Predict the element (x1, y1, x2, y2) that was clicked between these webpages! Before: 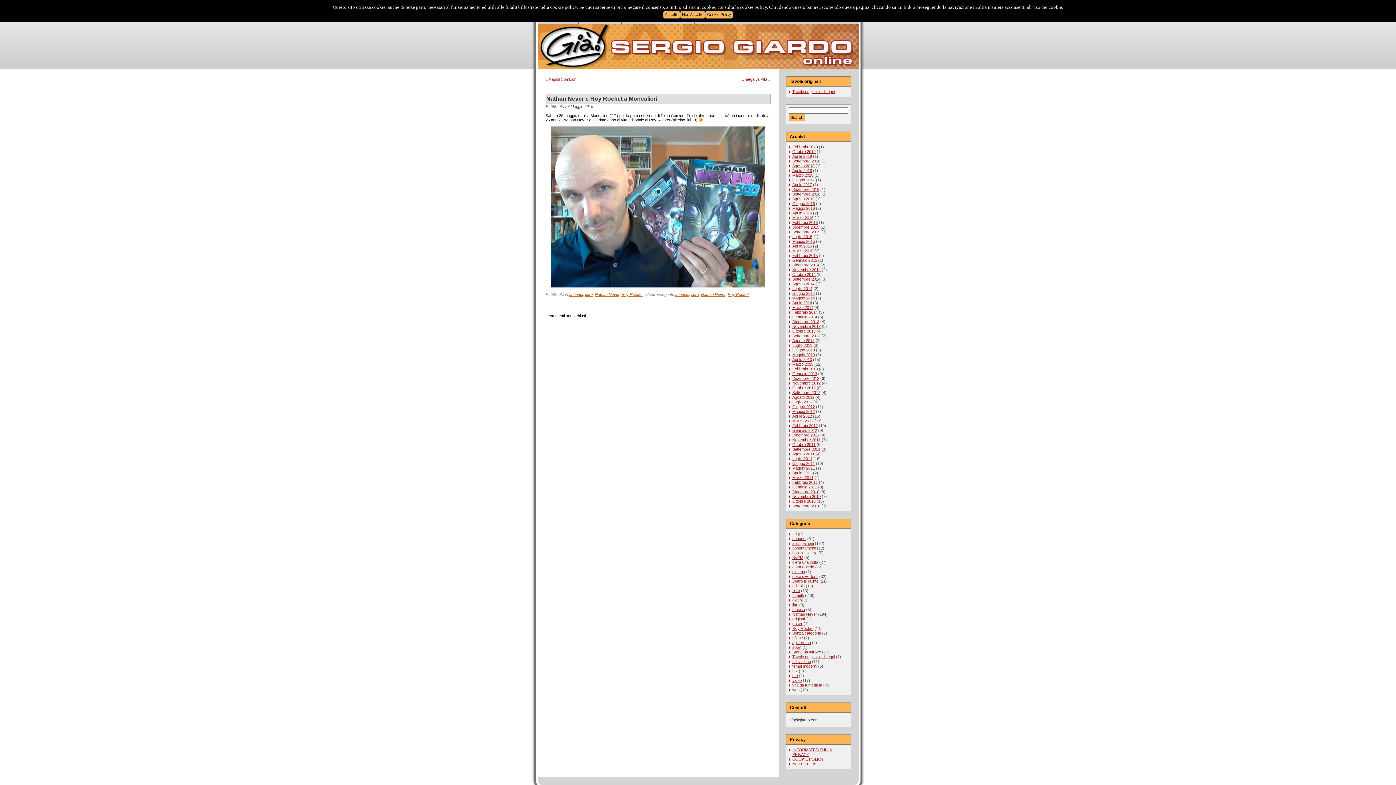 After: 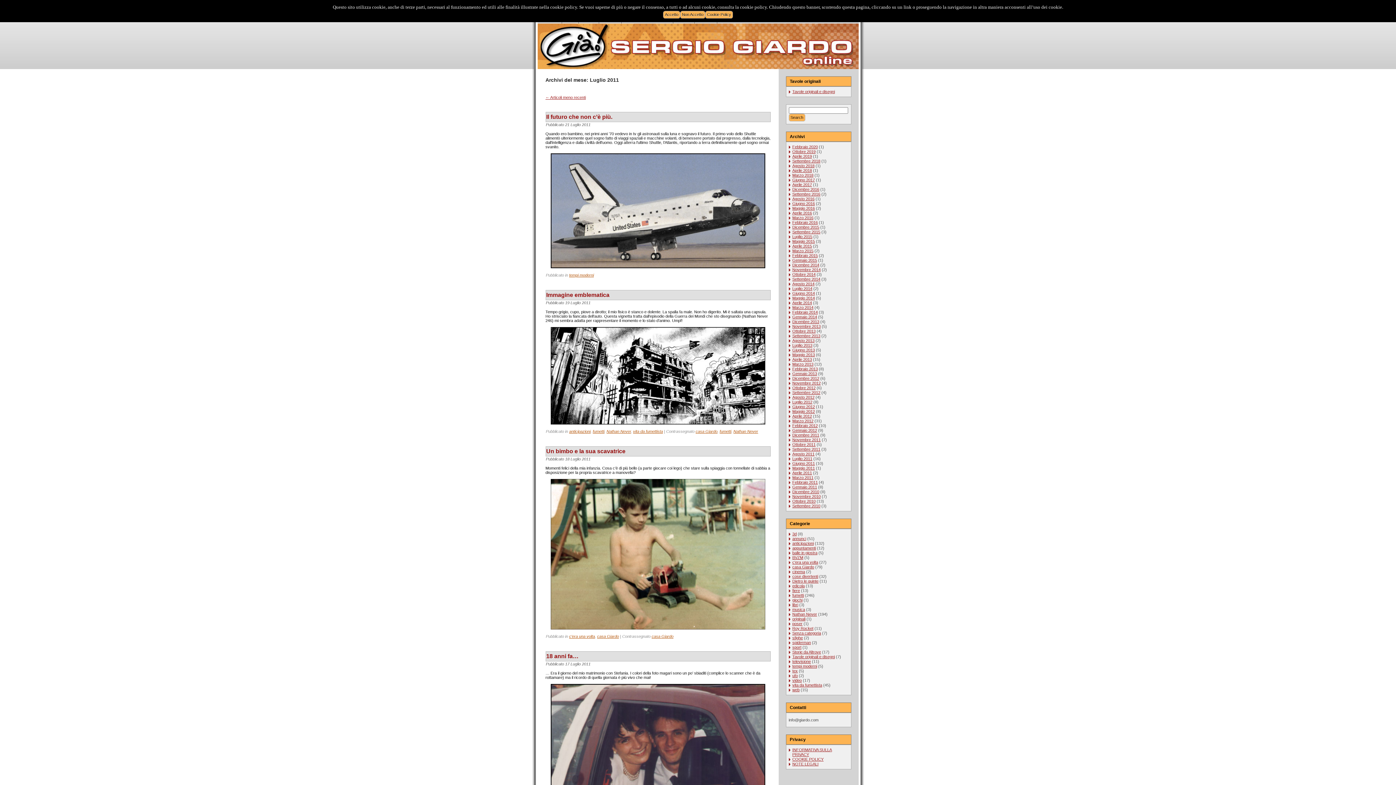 Action: bbox: (792, 456, 812, 461) label: Luglio 2011